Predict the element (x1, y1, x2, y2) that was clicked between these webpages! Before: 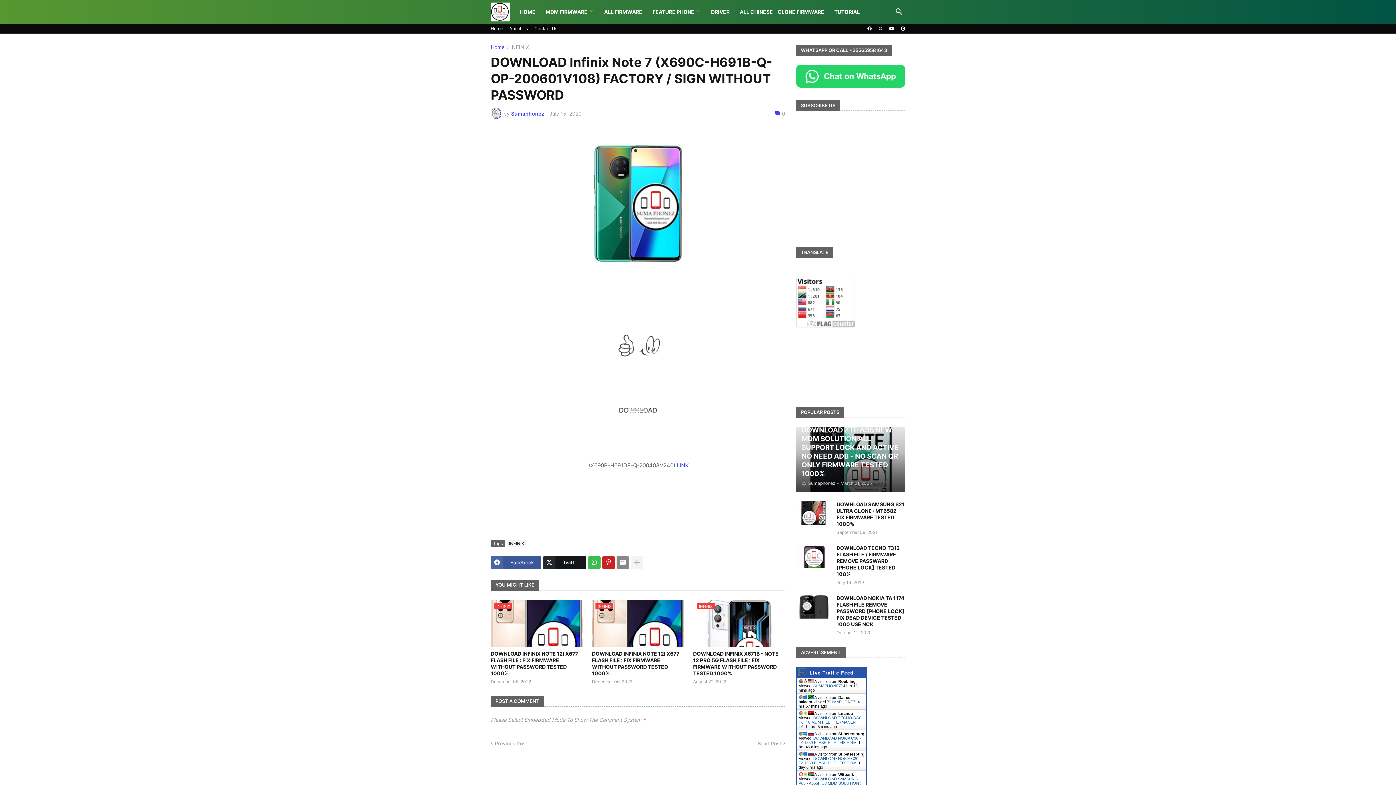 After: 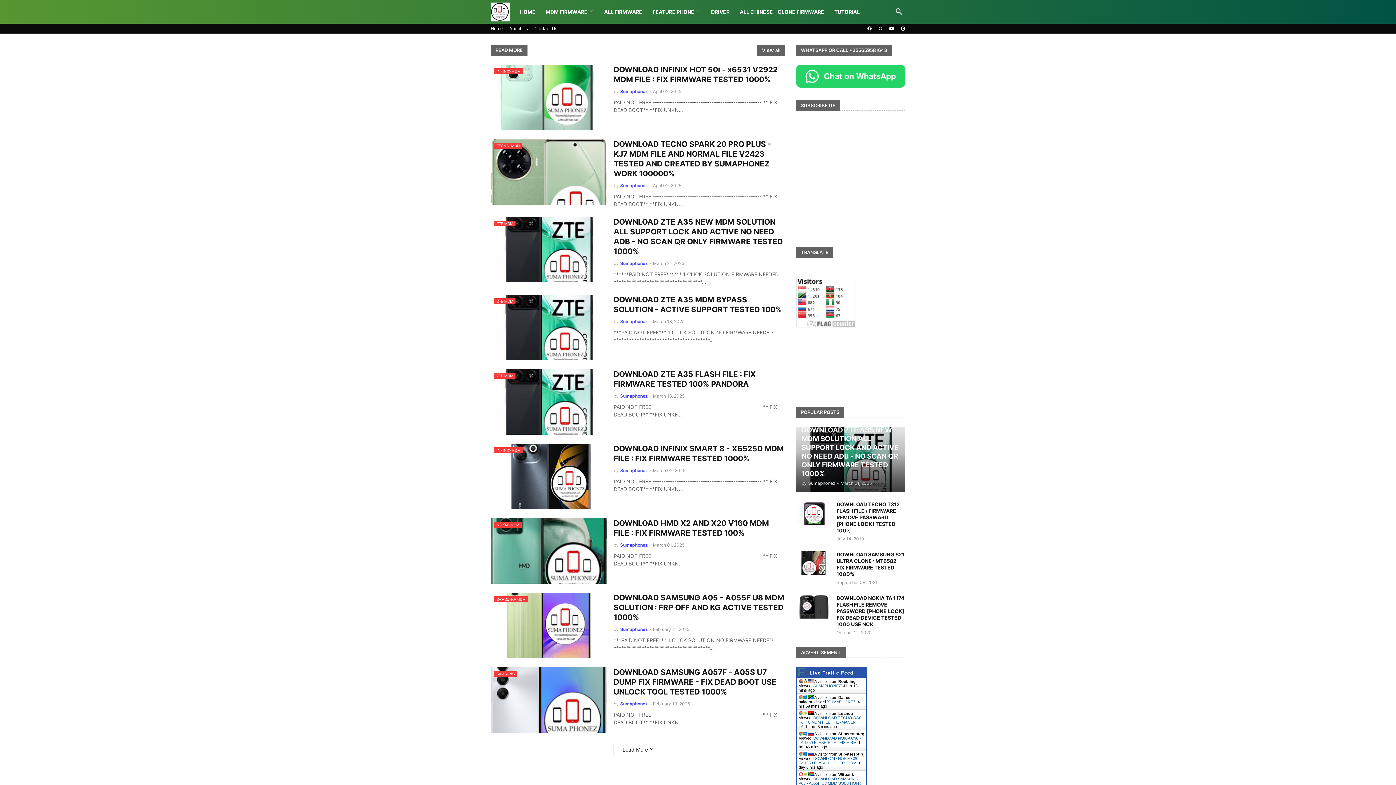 Action: bbox: (490, 2, 509, 21)